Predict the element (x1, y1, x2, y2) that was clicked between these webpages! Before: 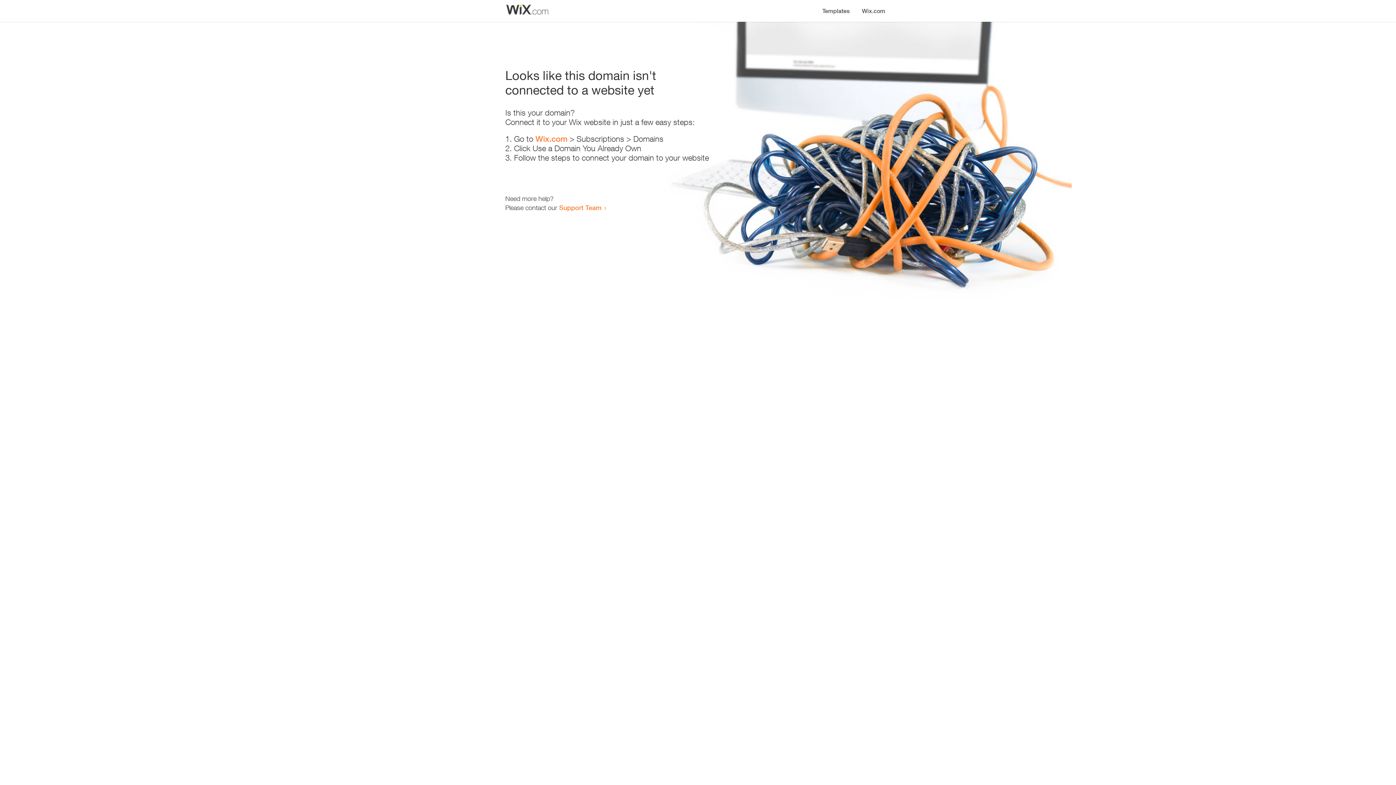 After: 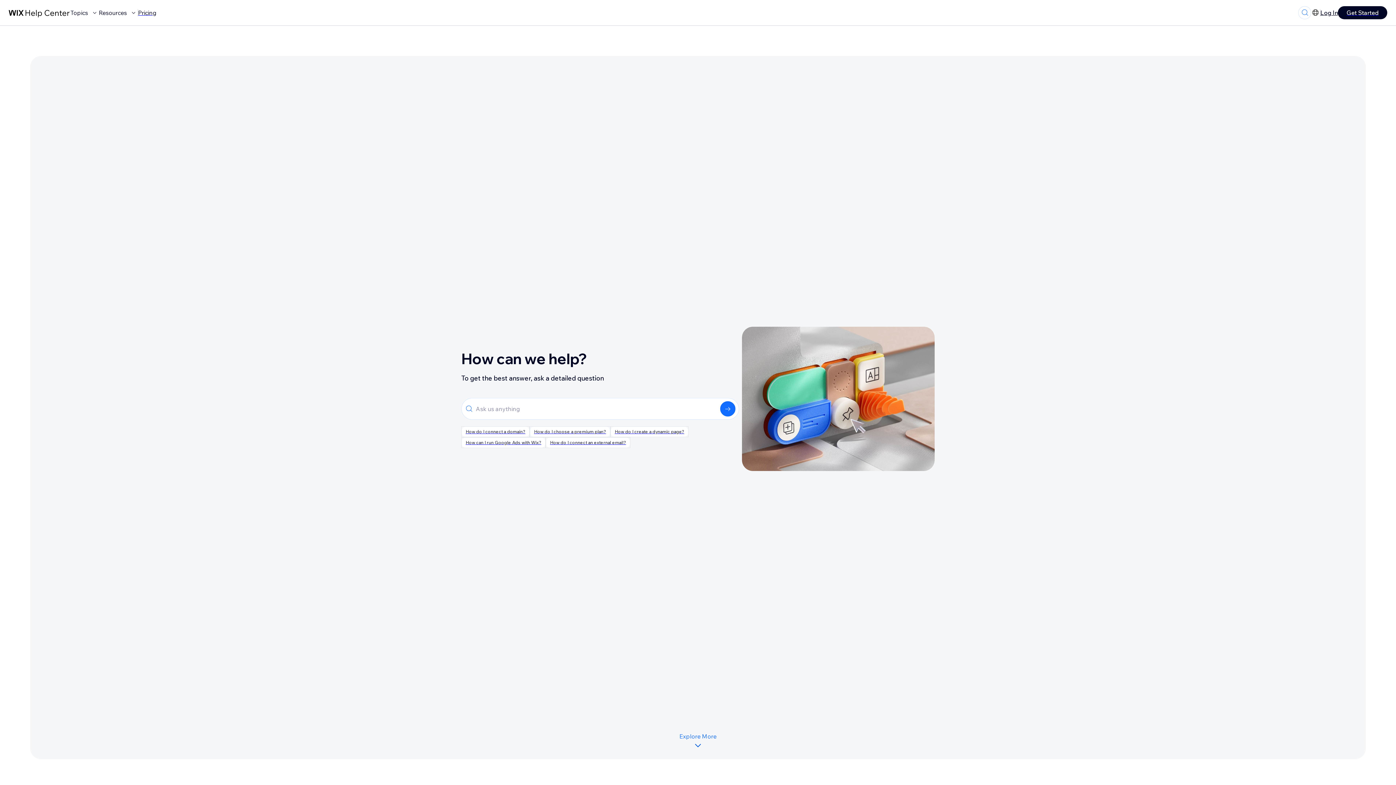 Action: bbox: (559, 203, 601, 211) label: Support Team